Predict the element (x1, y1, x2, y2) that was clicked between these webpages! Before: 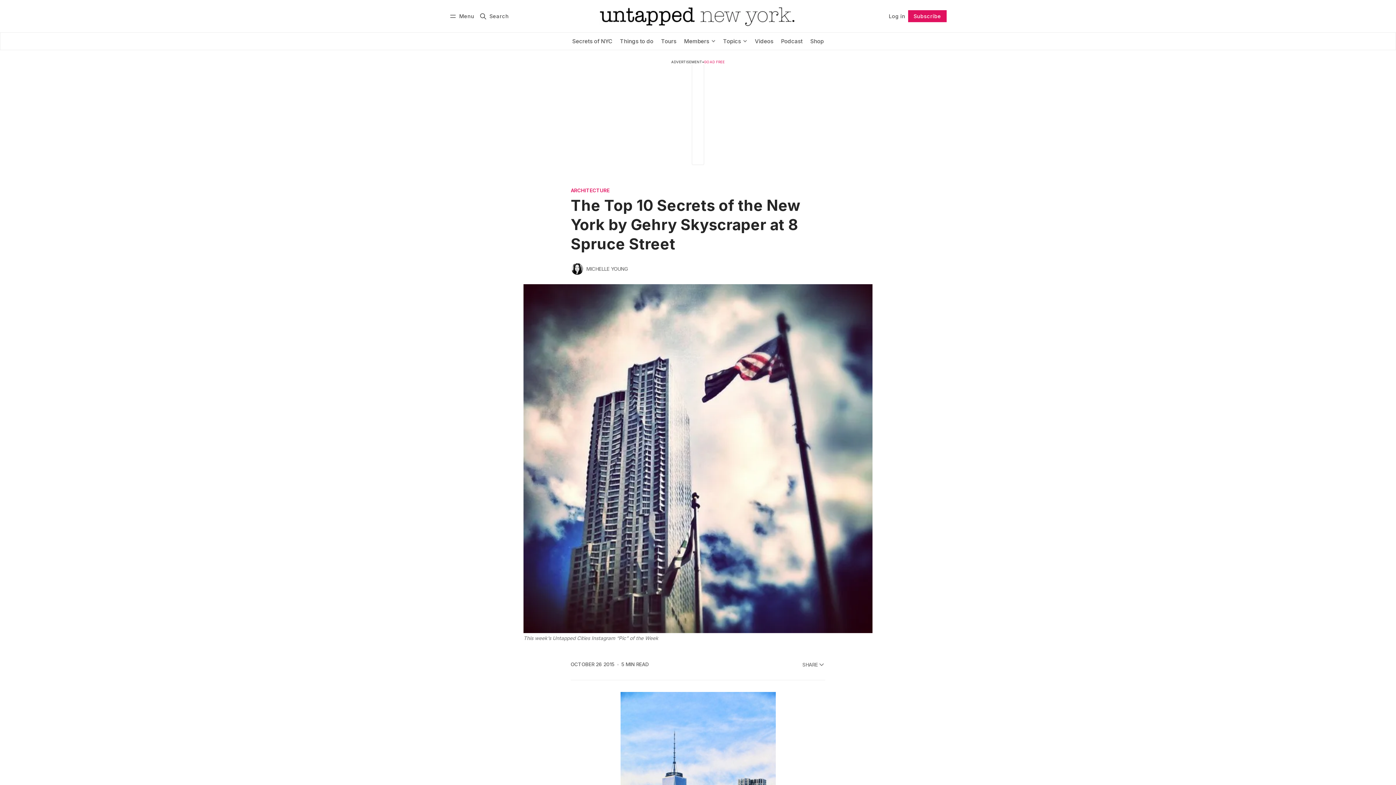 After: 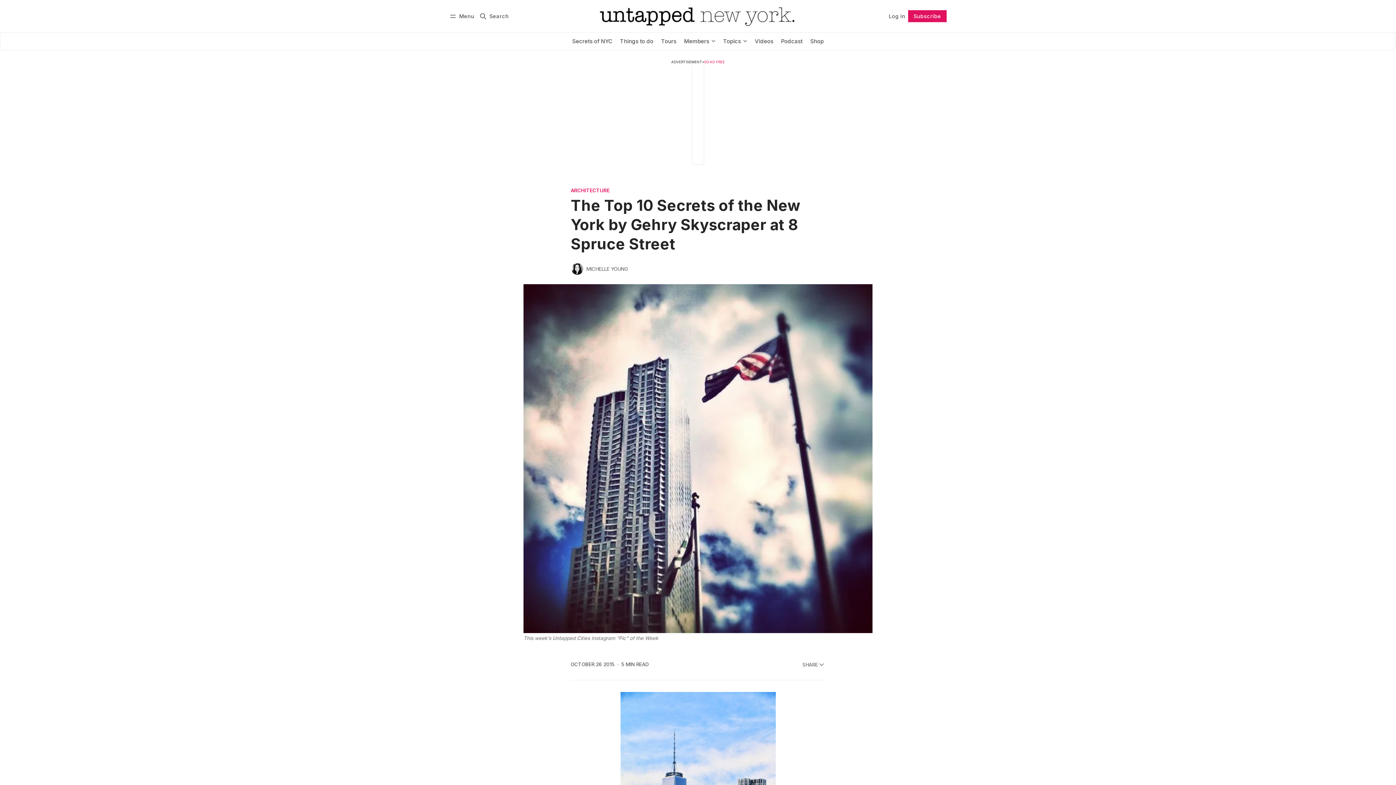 Action: bbox: (704, 59, 724, 63) label: GO AD FREE